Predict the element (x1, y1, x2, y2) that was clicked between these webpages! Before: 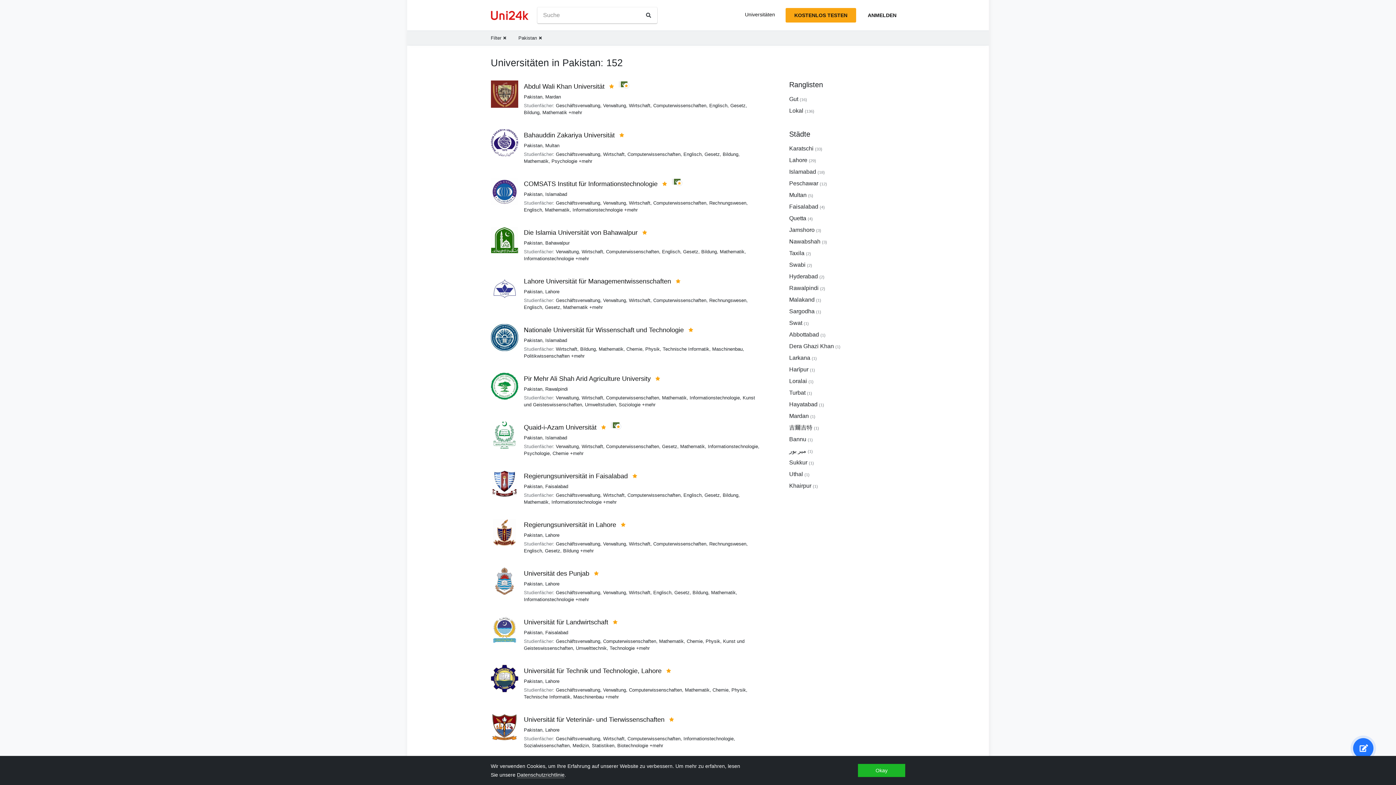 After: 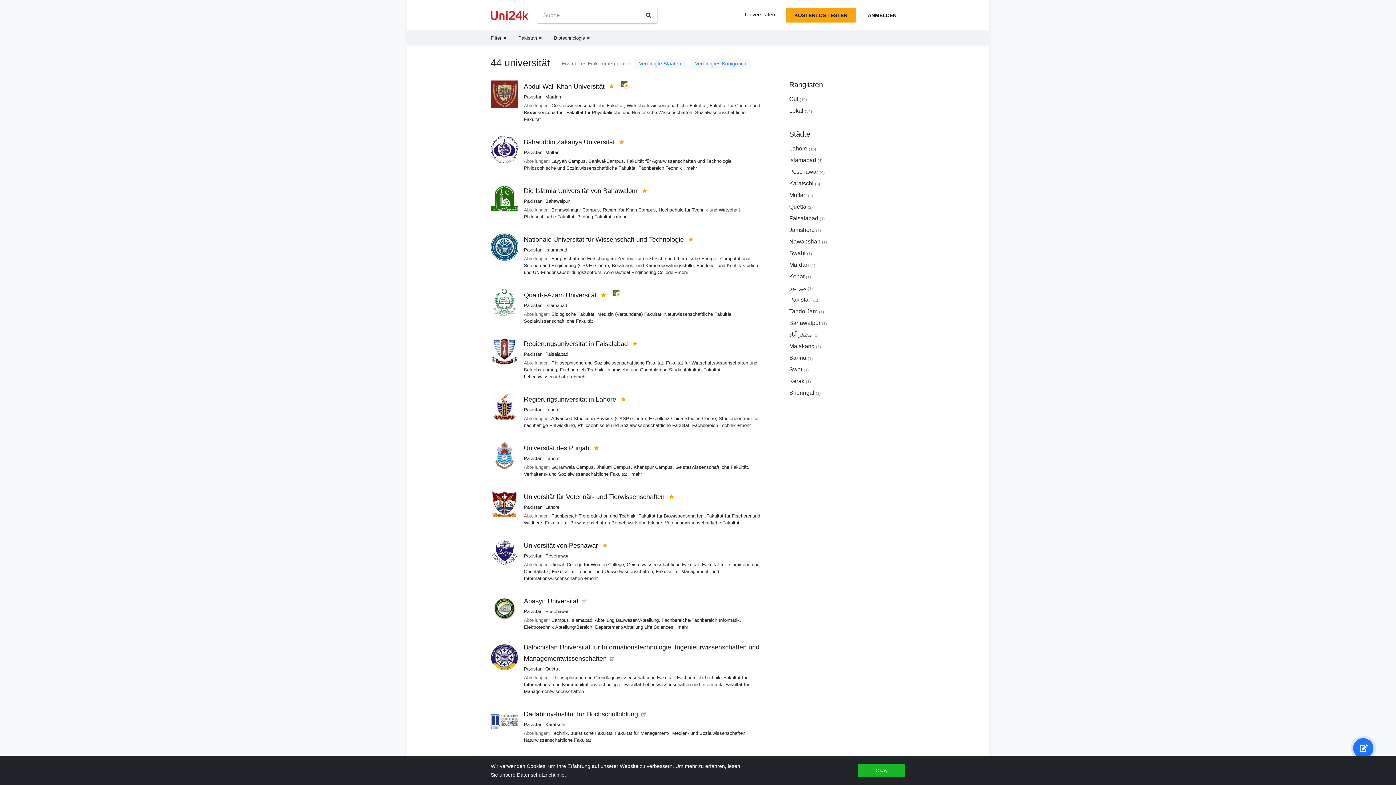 Action: label: Biotechnologie bbox: (617, 743, 648, 748)